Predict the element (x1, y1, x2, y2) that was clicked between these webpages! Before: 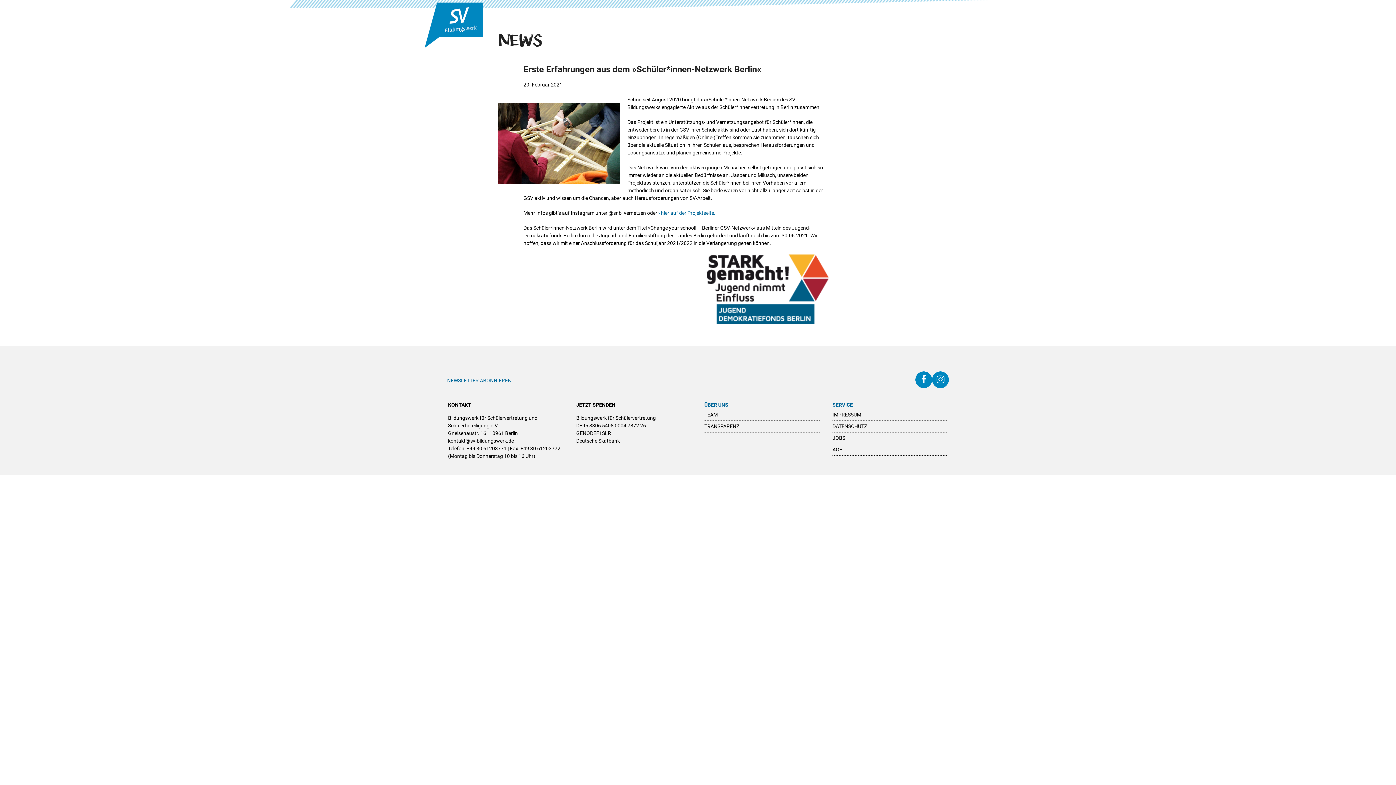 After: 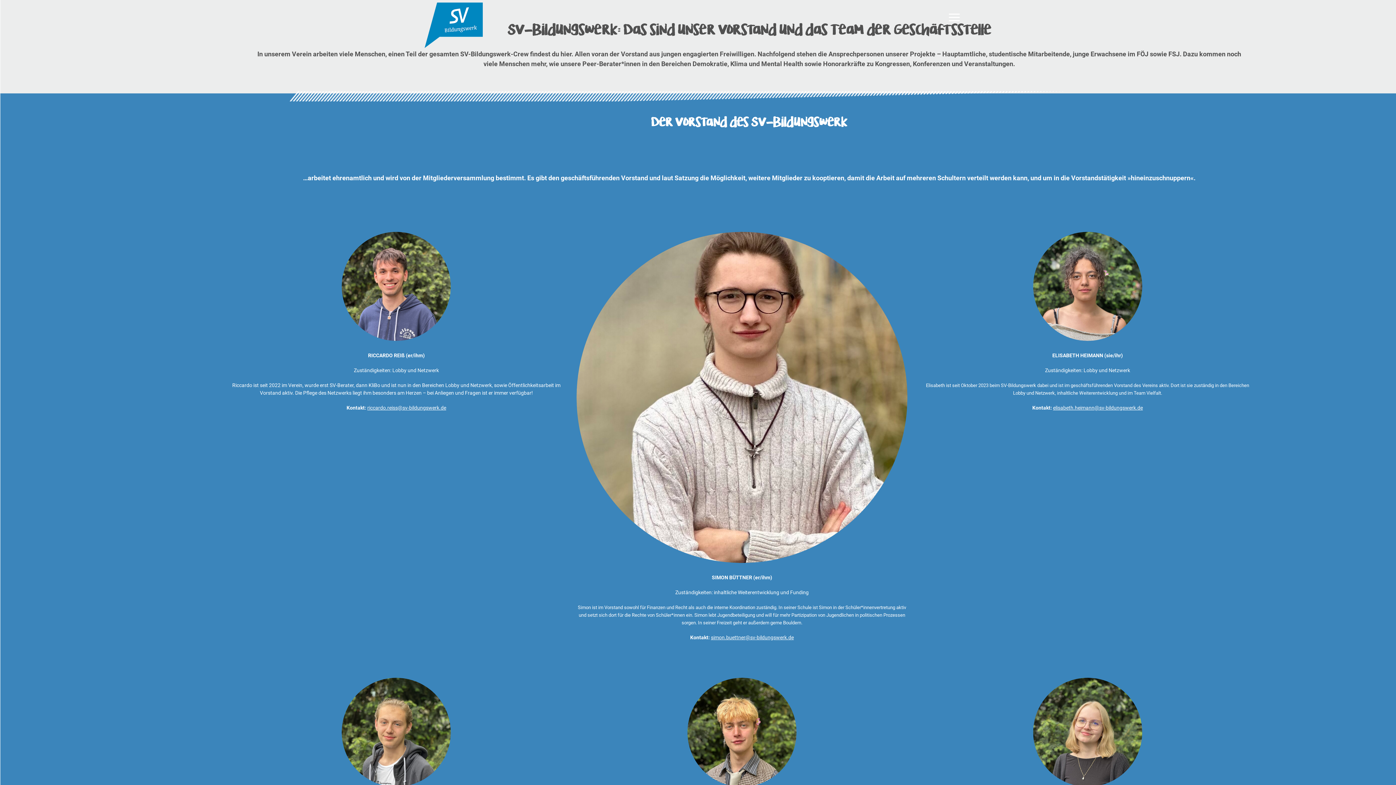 Action: bbox: (704, 412, 718, 417) label: TEAM